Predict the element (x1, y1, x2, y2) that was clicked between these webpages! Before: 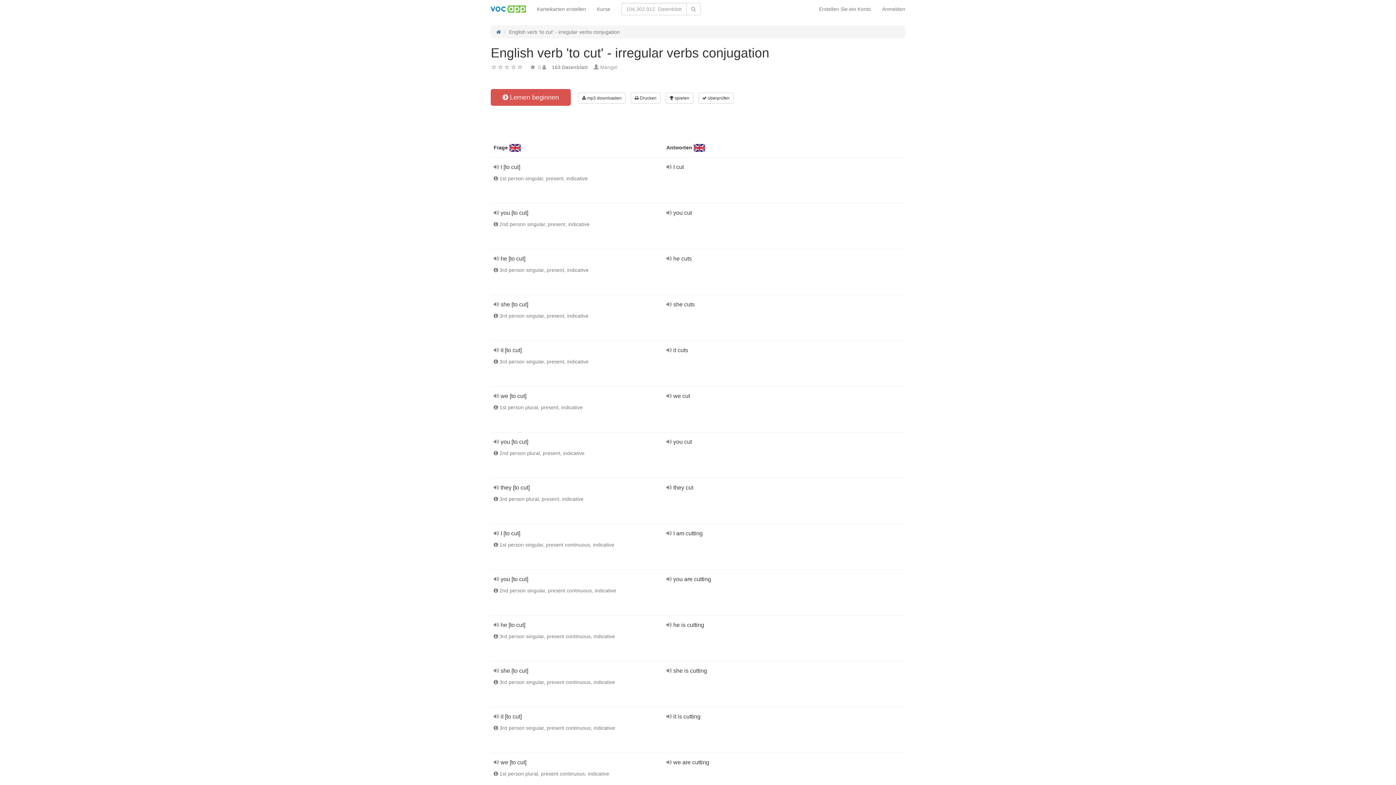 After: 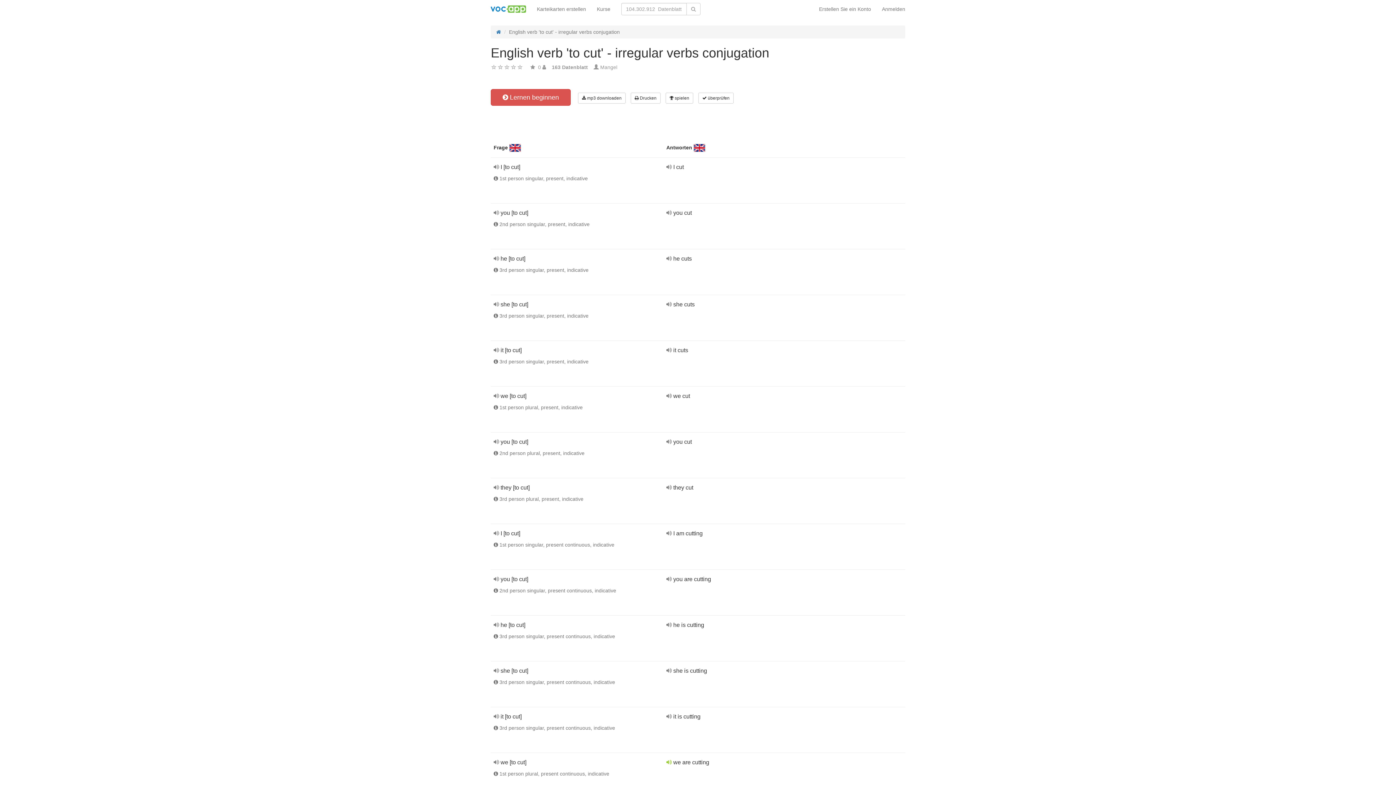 Action: bbox: (666, 759, 673, 765) label:  